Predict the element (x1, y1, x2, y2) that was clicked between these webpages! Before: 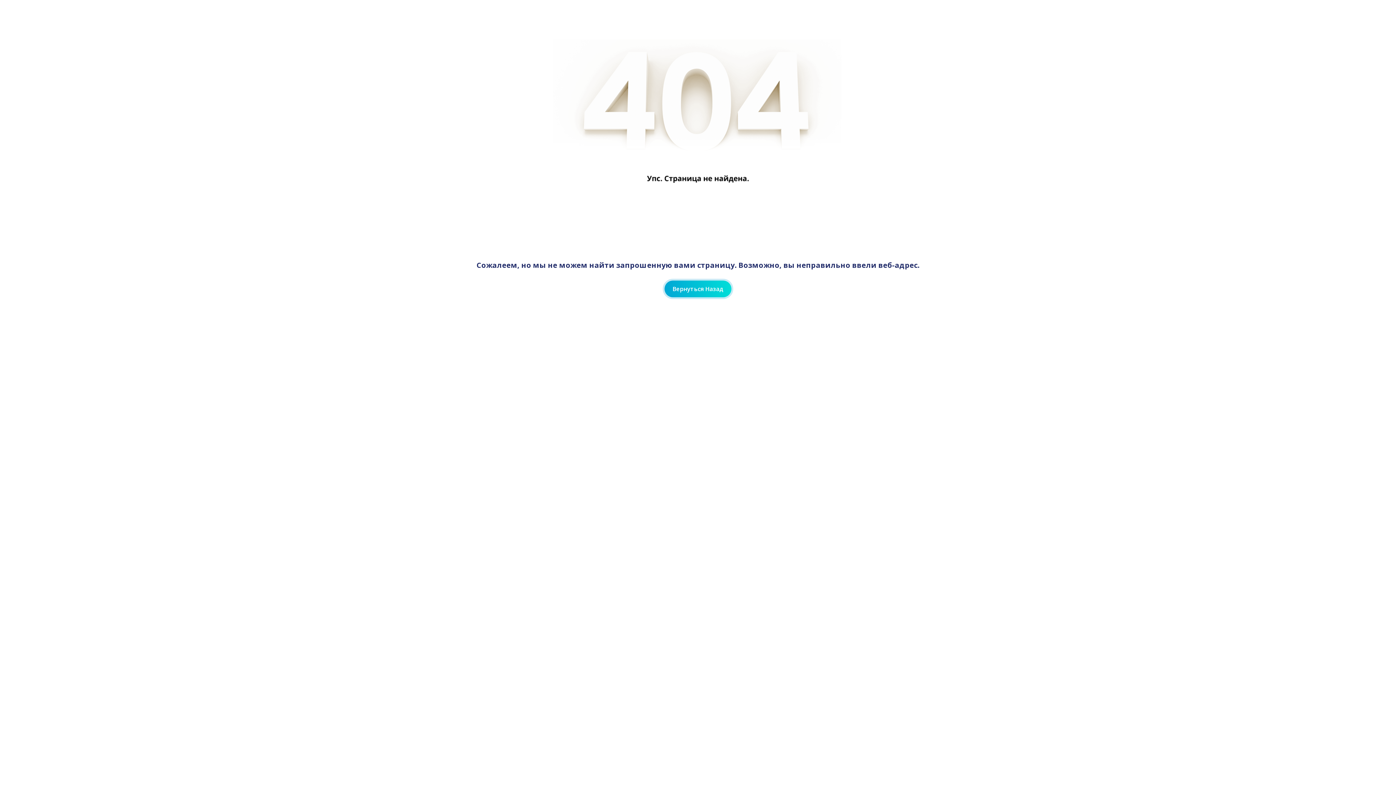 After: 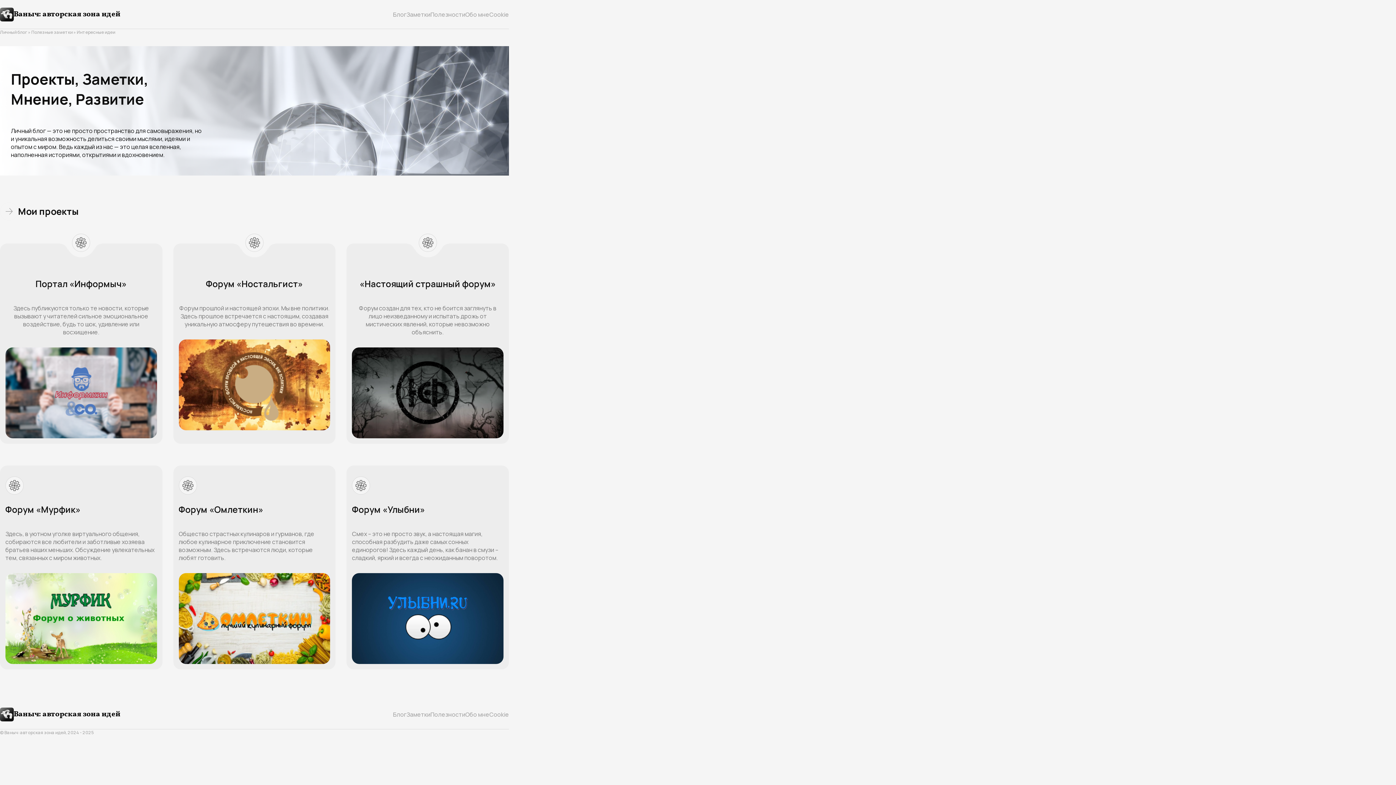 Action: bbox: (664, 280, 731, 297) label: Вернуться Назад